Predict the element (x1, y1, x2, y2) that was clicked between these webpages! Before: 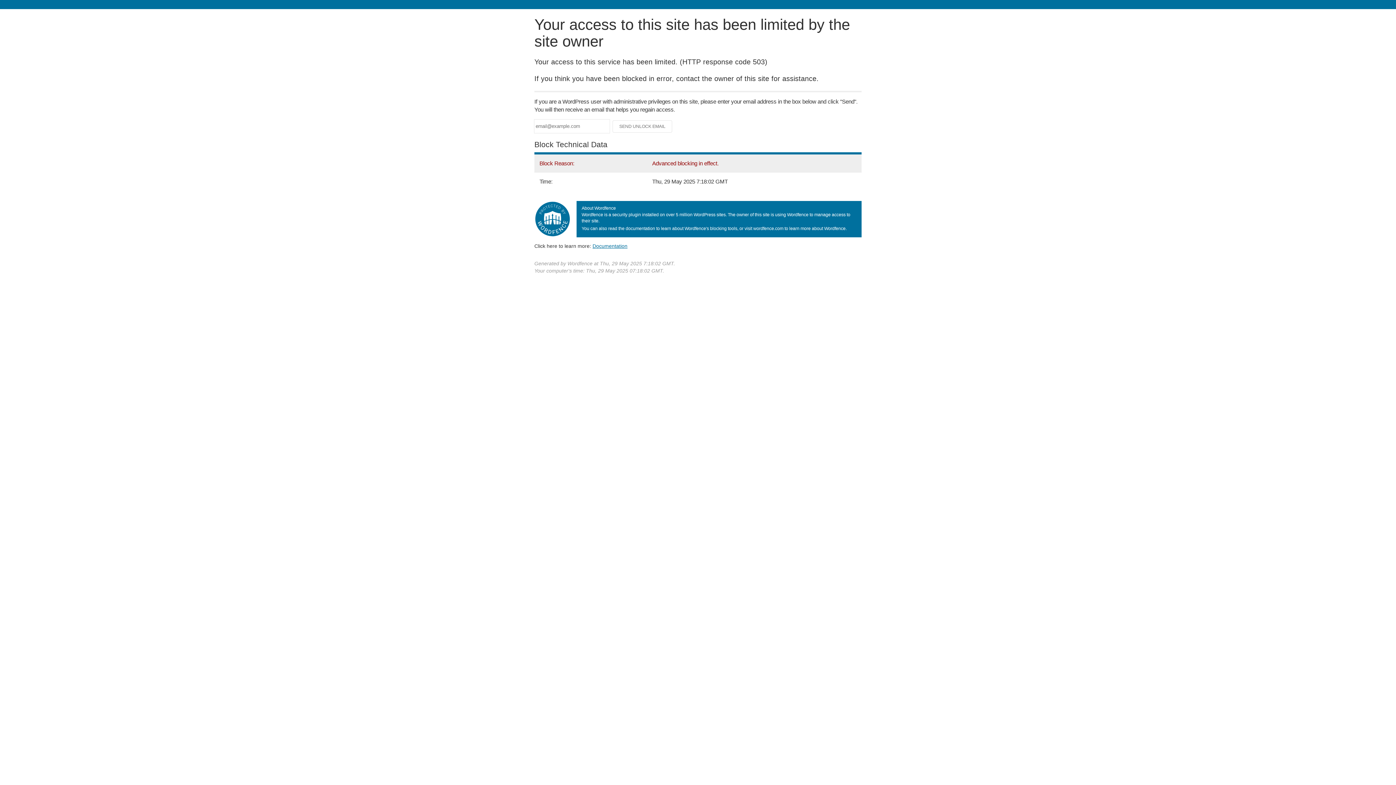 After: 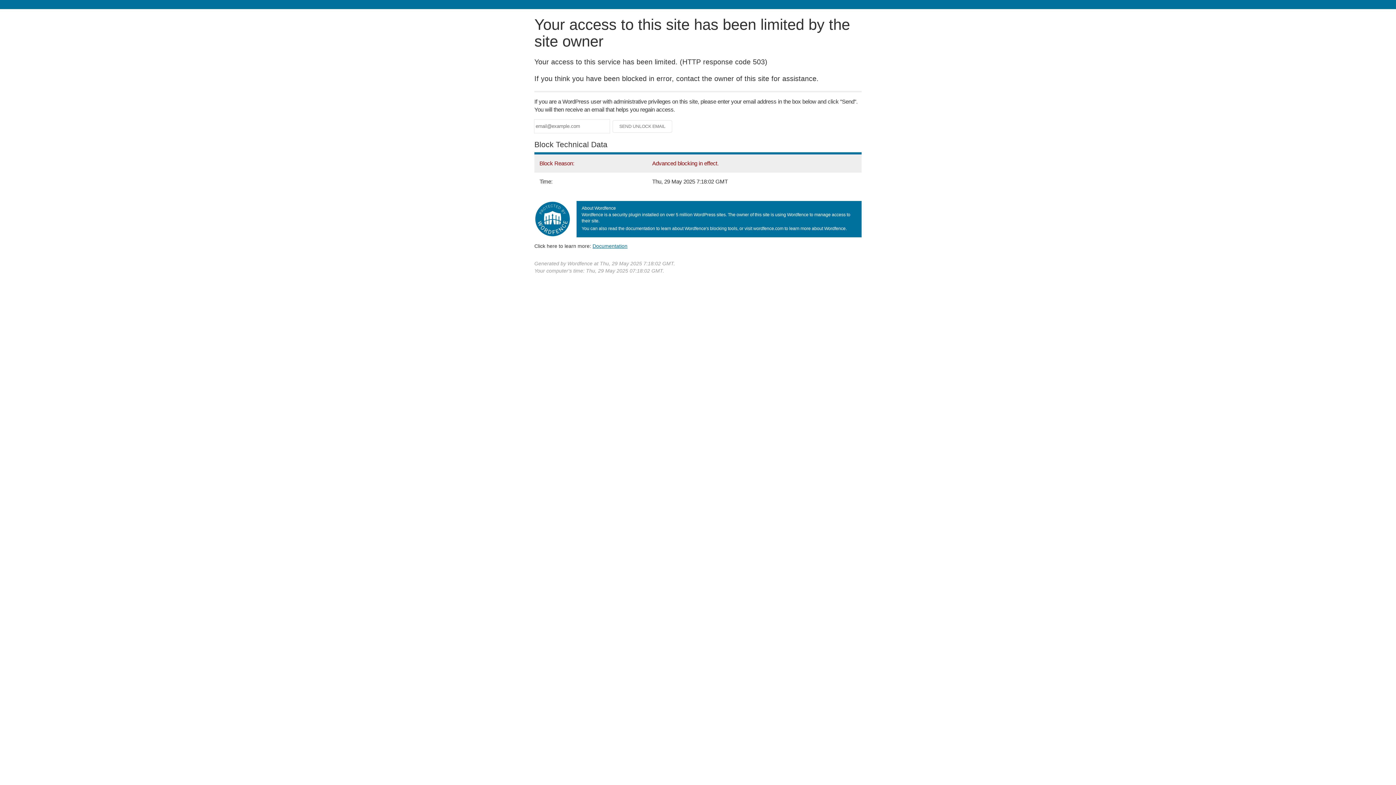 Action: label: Documentation bbox: (592, 243, 627, 248)